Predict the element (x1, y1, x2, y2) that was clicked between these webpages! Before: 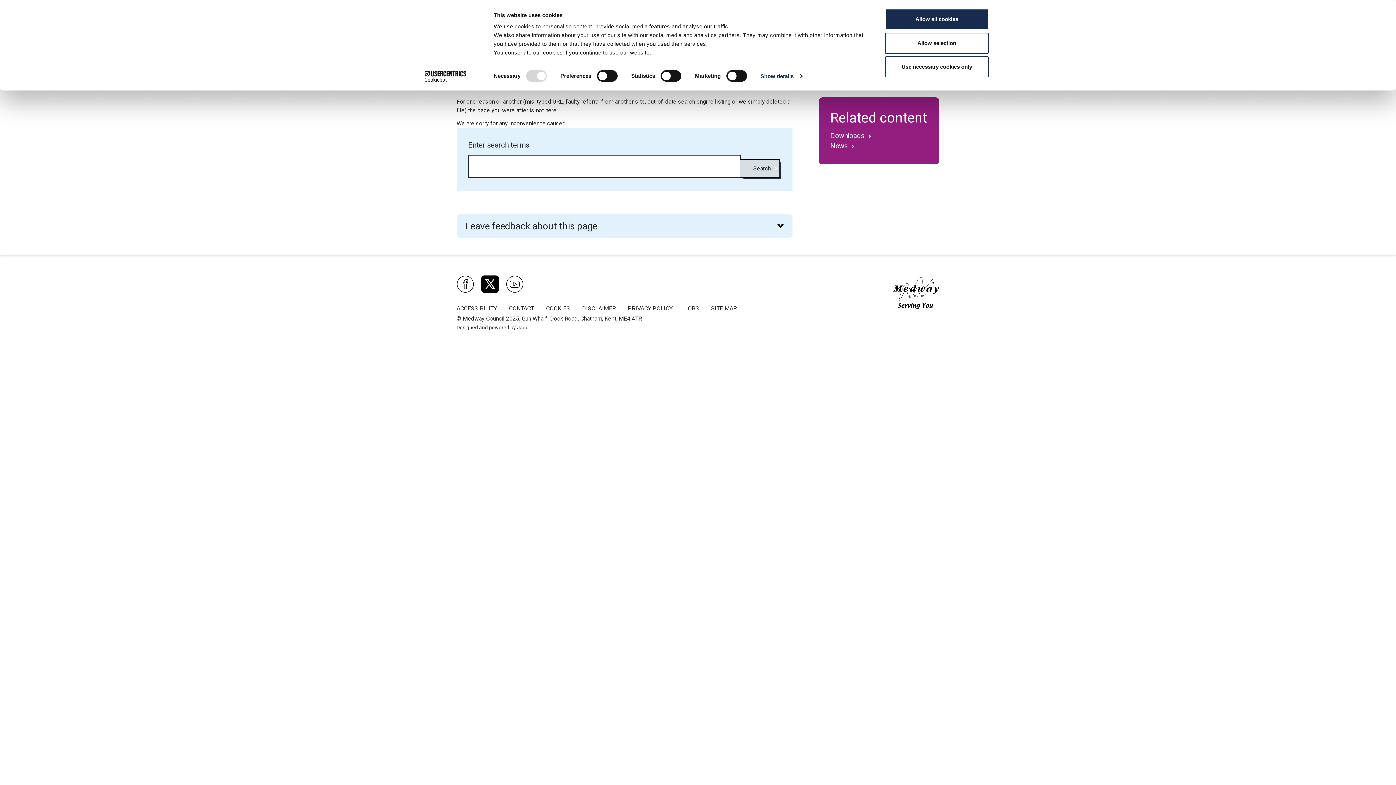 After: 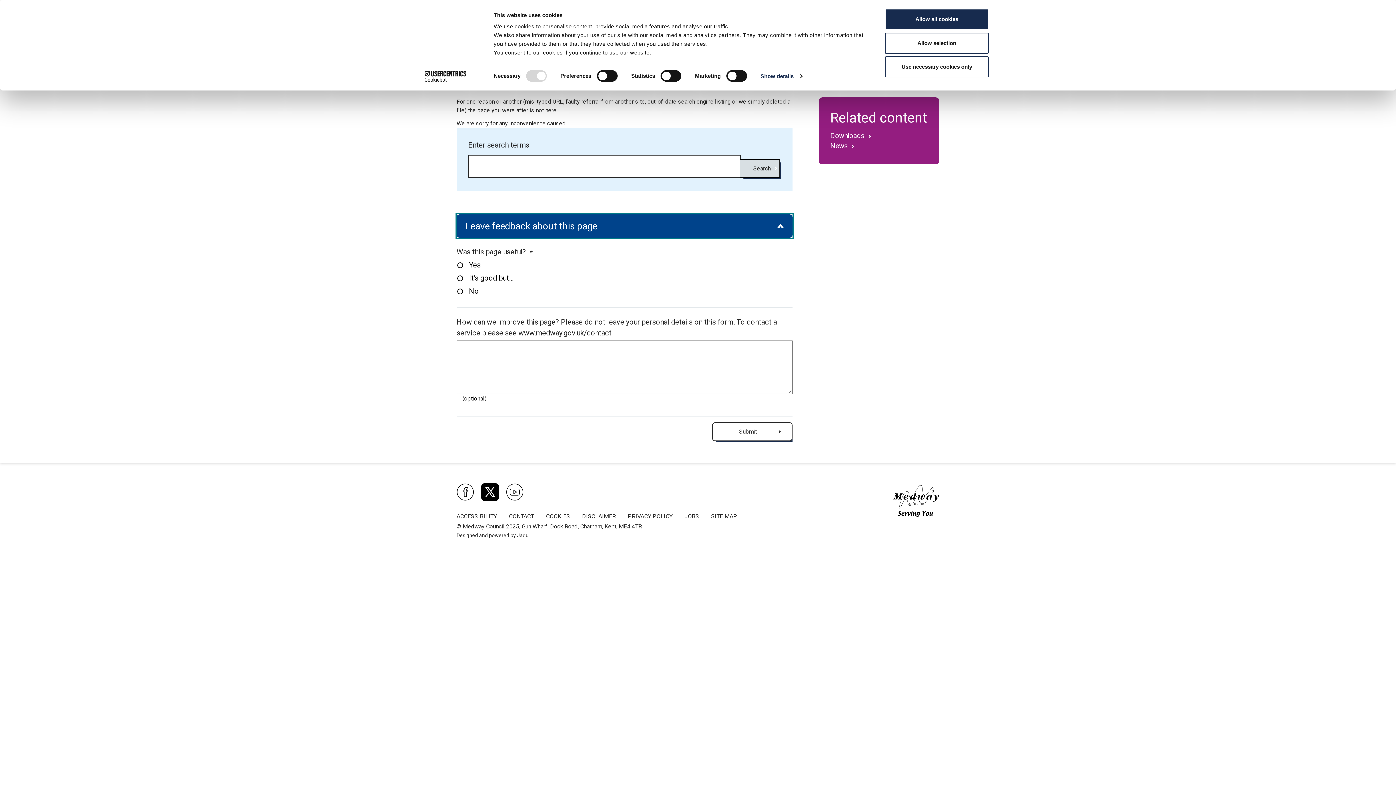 Action: label: Leave feedback about this page bbox: (456, 214, 792, 237)